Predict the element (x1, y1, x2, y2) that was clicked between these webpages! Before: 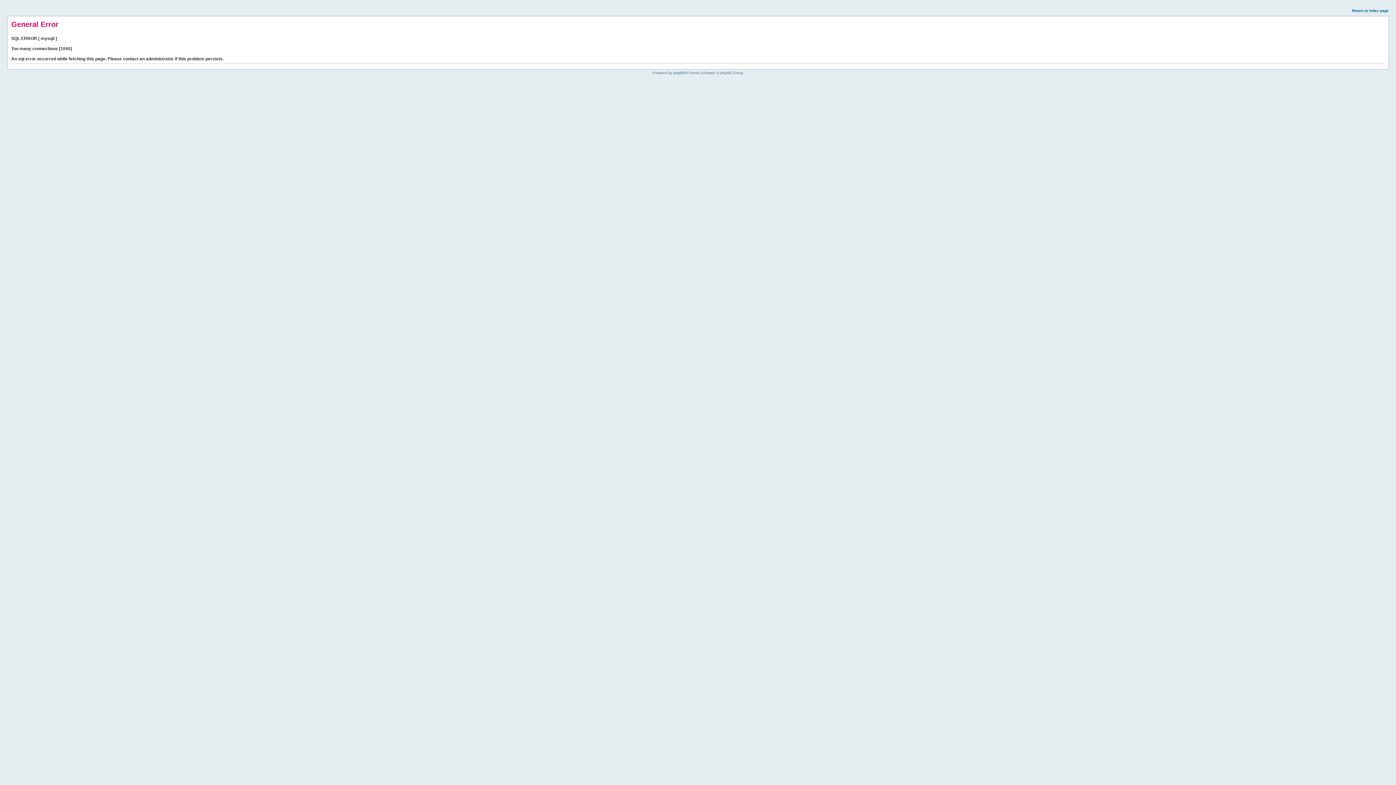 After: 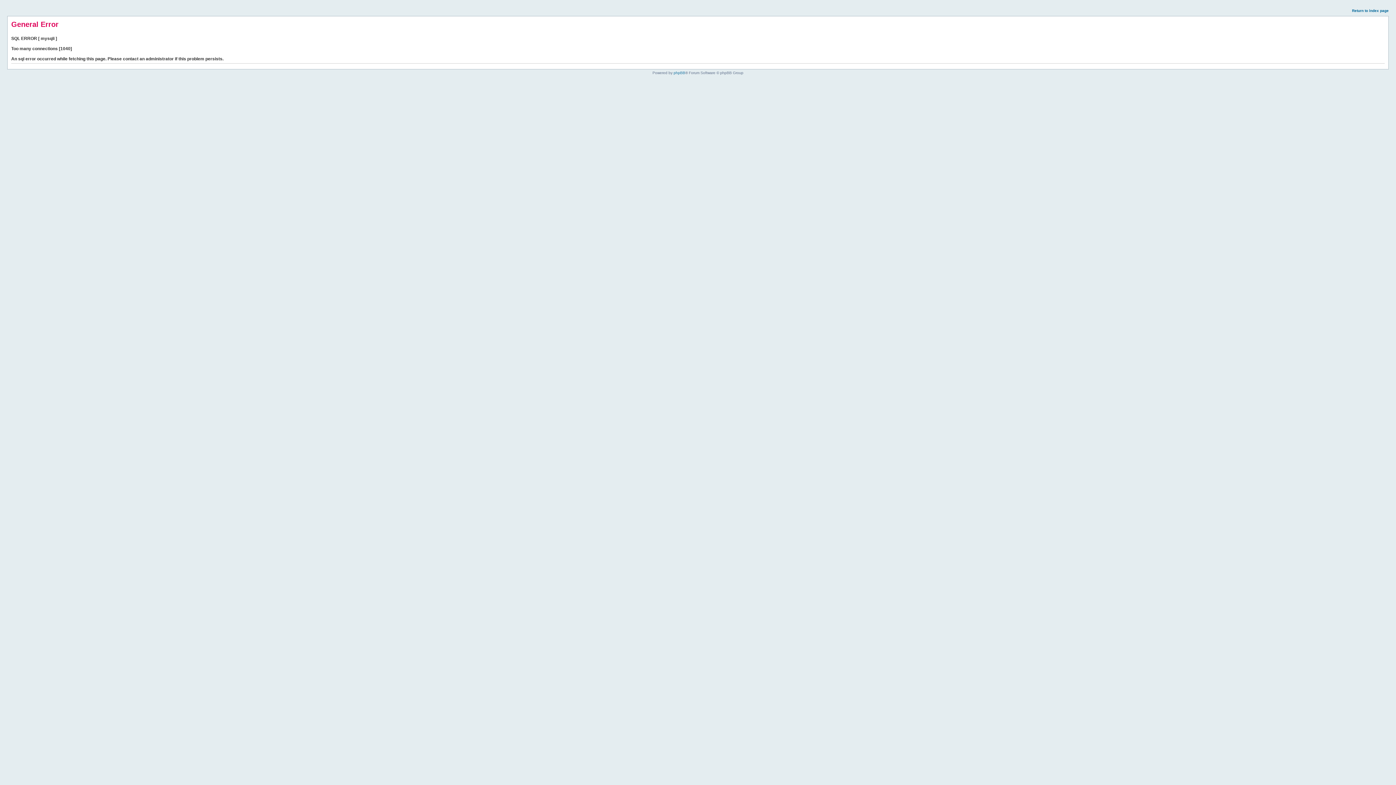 Action: bbox: (1352, 8, 1389, 12) label: Return to index page